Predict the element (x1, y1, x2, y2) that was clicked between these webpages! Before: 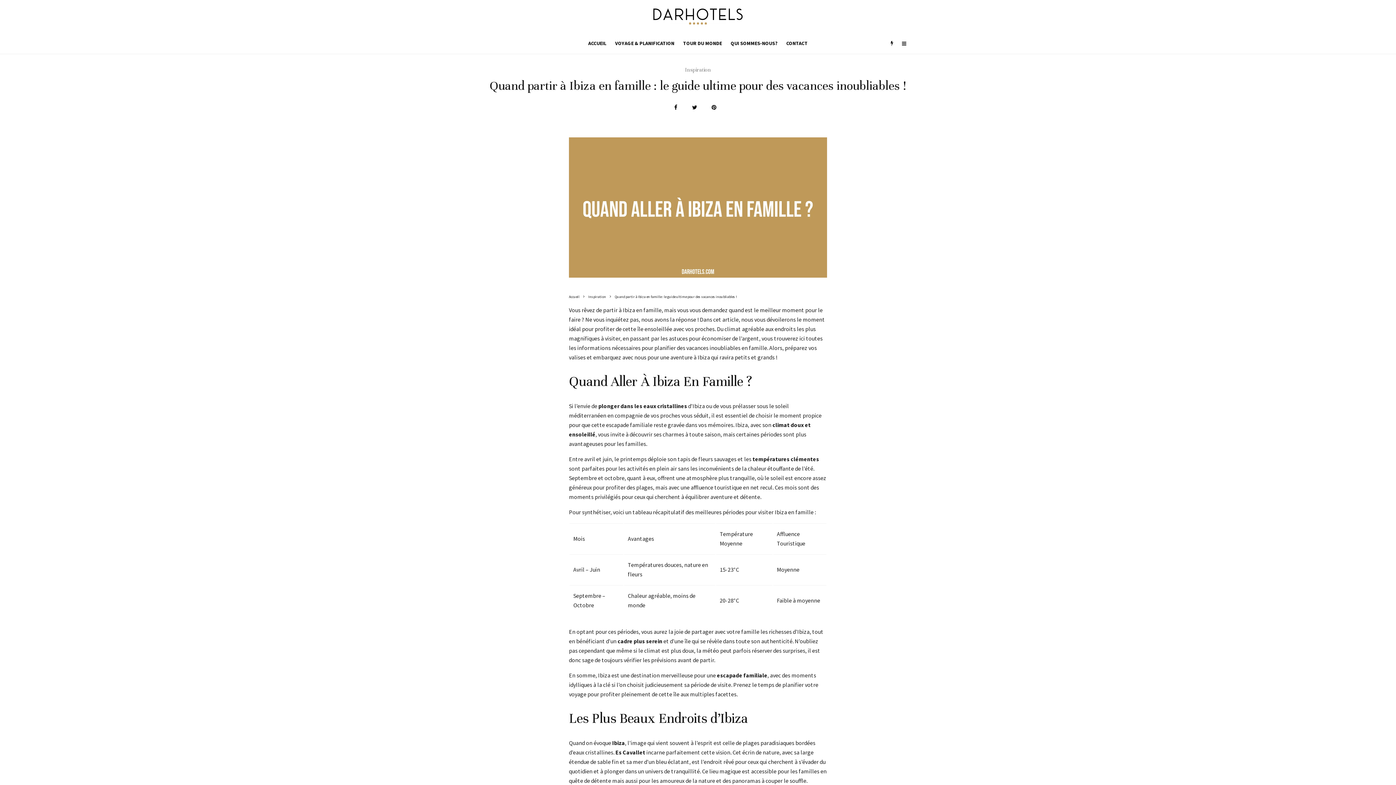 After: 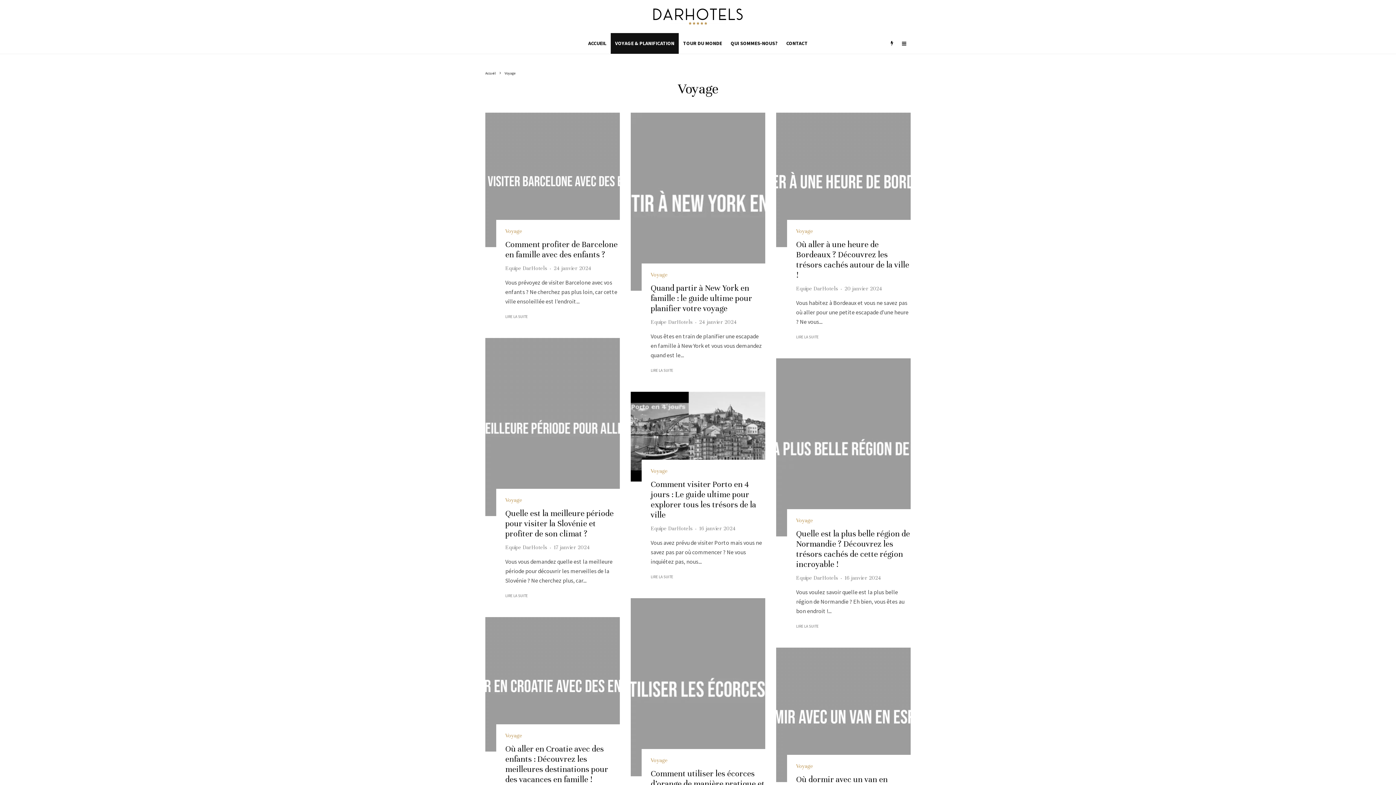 Action: label: VOYAGE & PLANIFICATION bbox: (610, 33, 678, 53)